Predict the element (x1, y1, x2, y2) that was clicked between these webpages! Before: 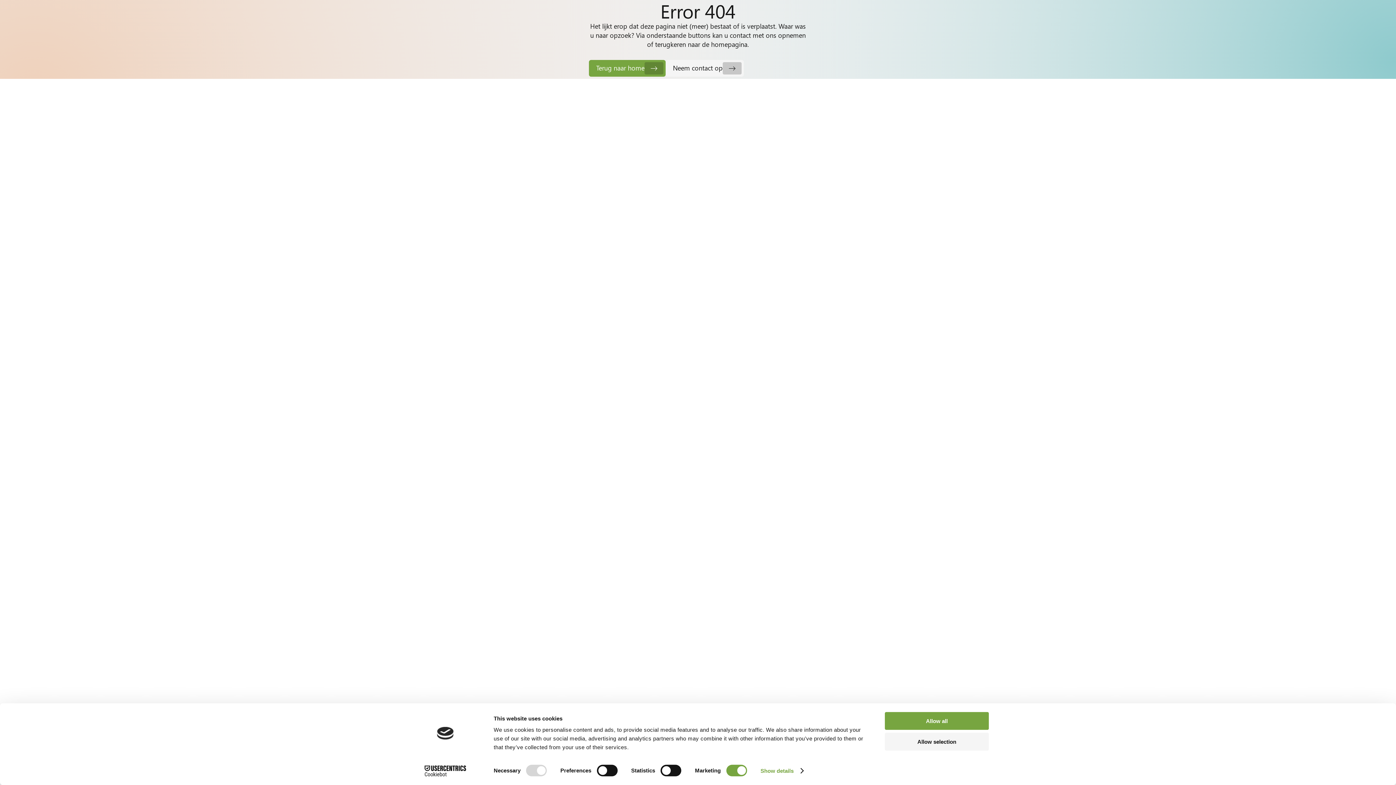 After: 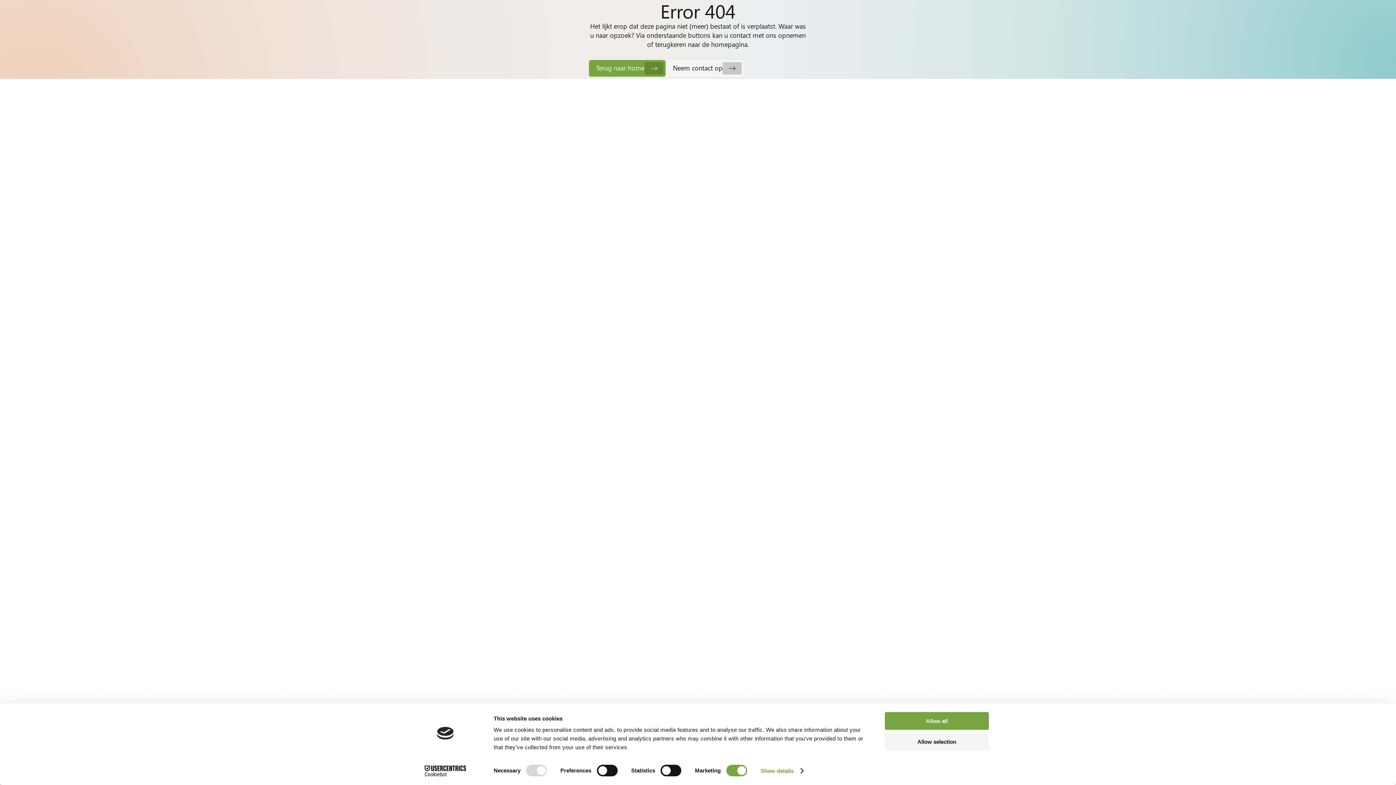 Action: bbox: (413, 765, 477, 776) label: Cookiebot - opens in a new window